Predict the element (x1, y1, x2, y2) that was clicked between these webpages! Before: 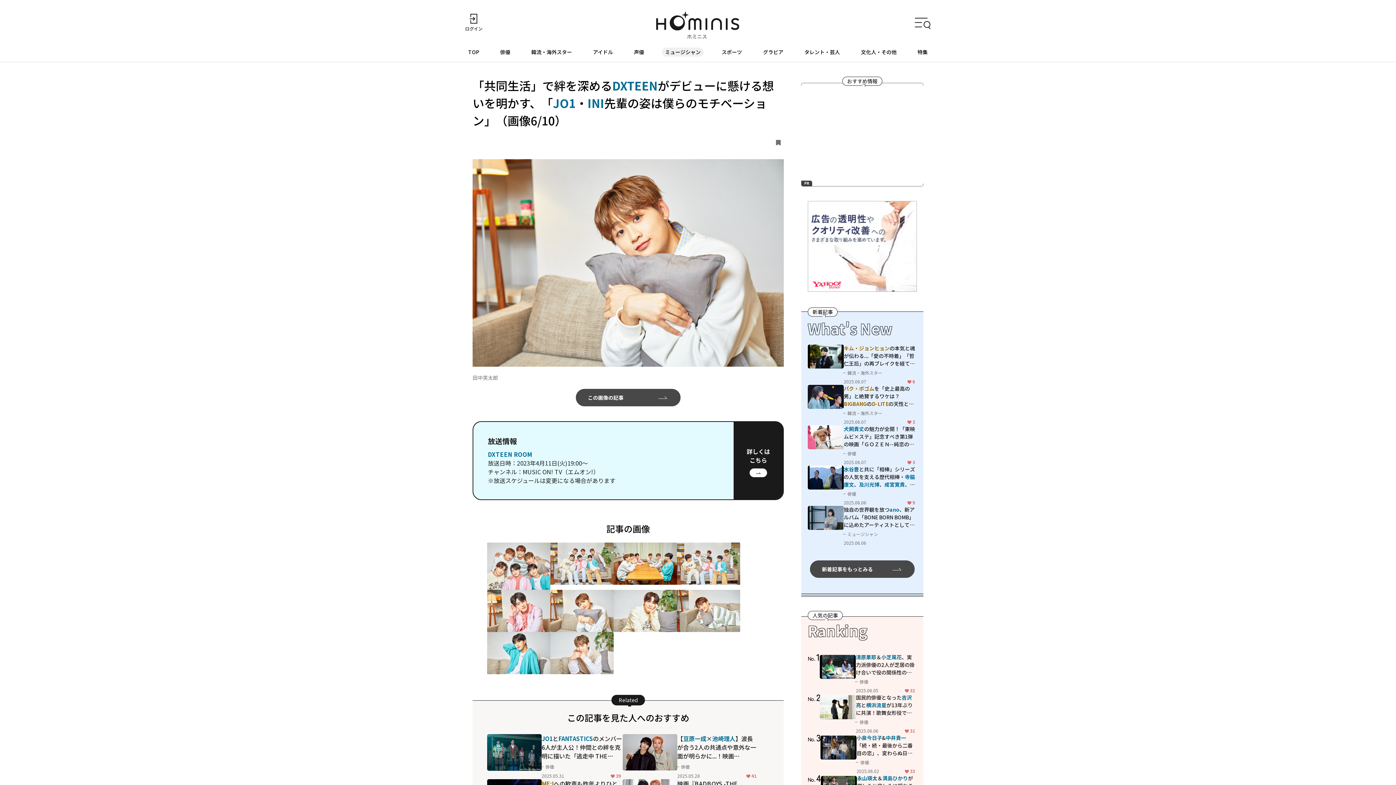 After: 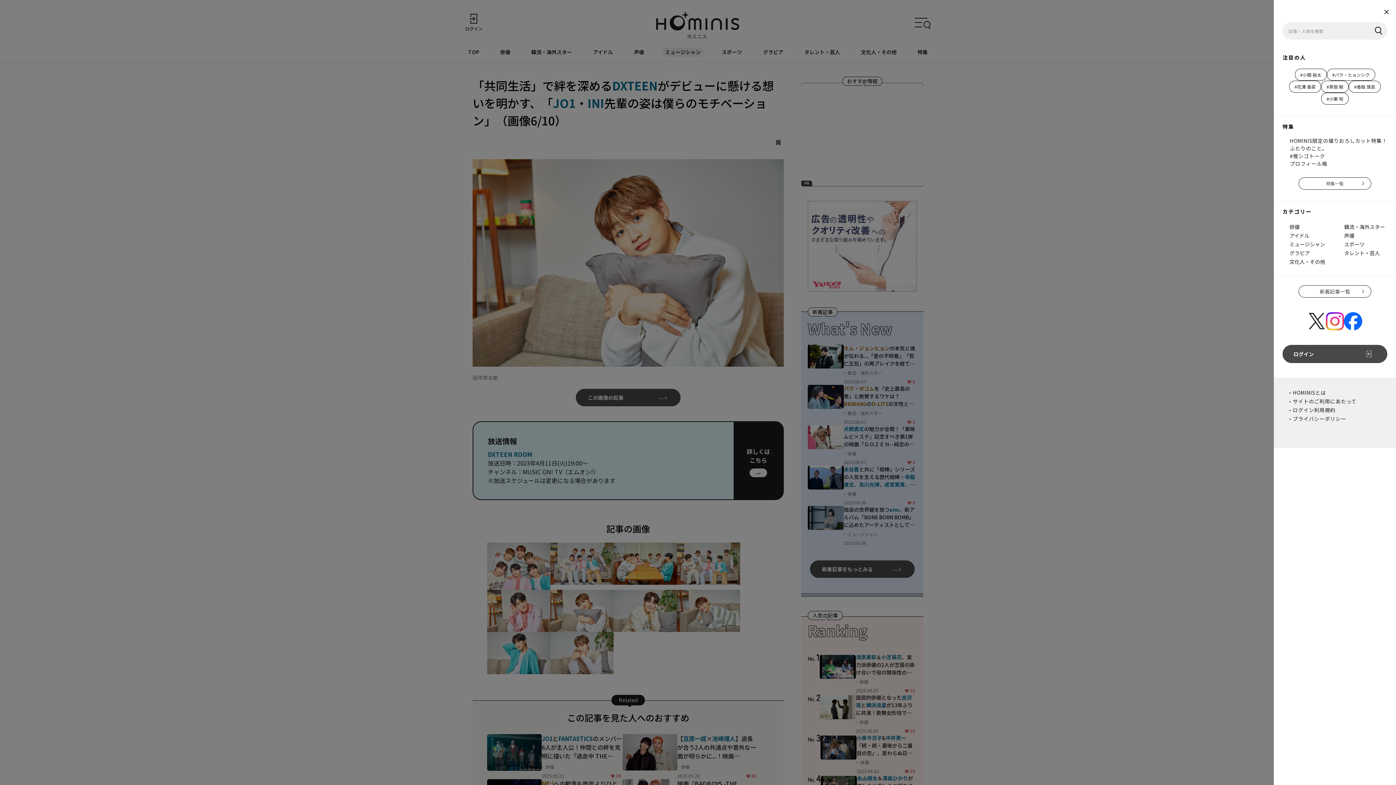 Action: bbox: (912, 13, 930, 31)